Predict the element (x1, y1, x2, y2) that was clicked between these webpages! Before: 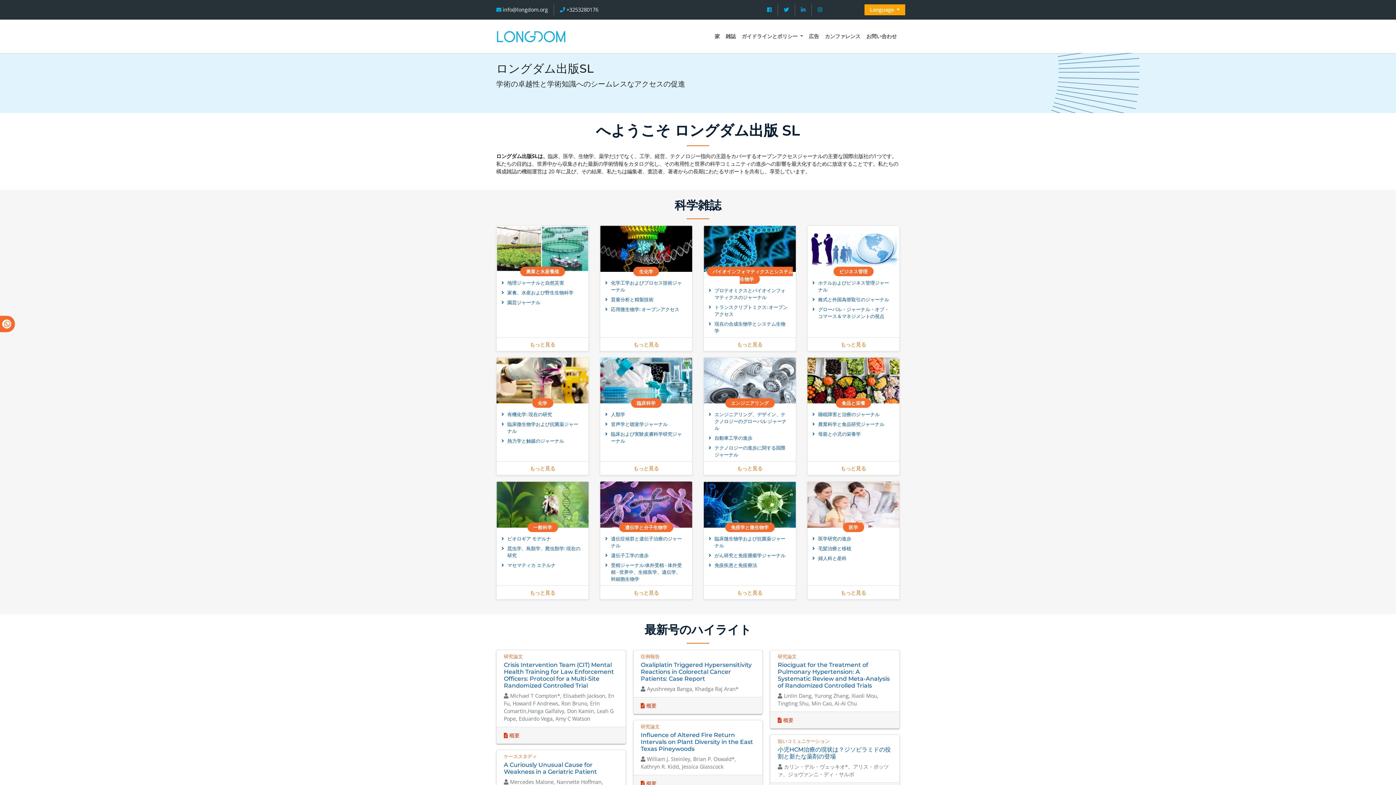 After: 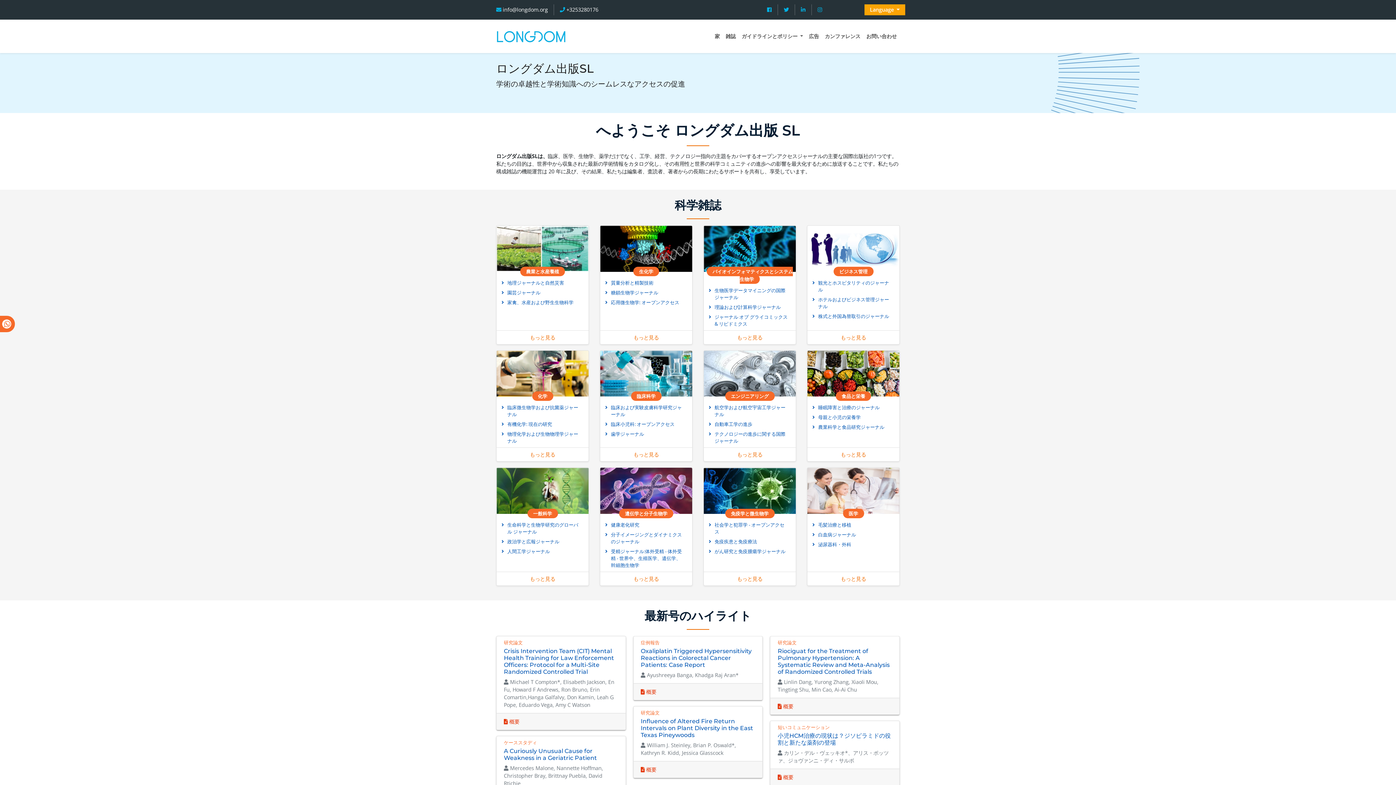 Action: label: 家 bbox: (712, 29, 722, 43)